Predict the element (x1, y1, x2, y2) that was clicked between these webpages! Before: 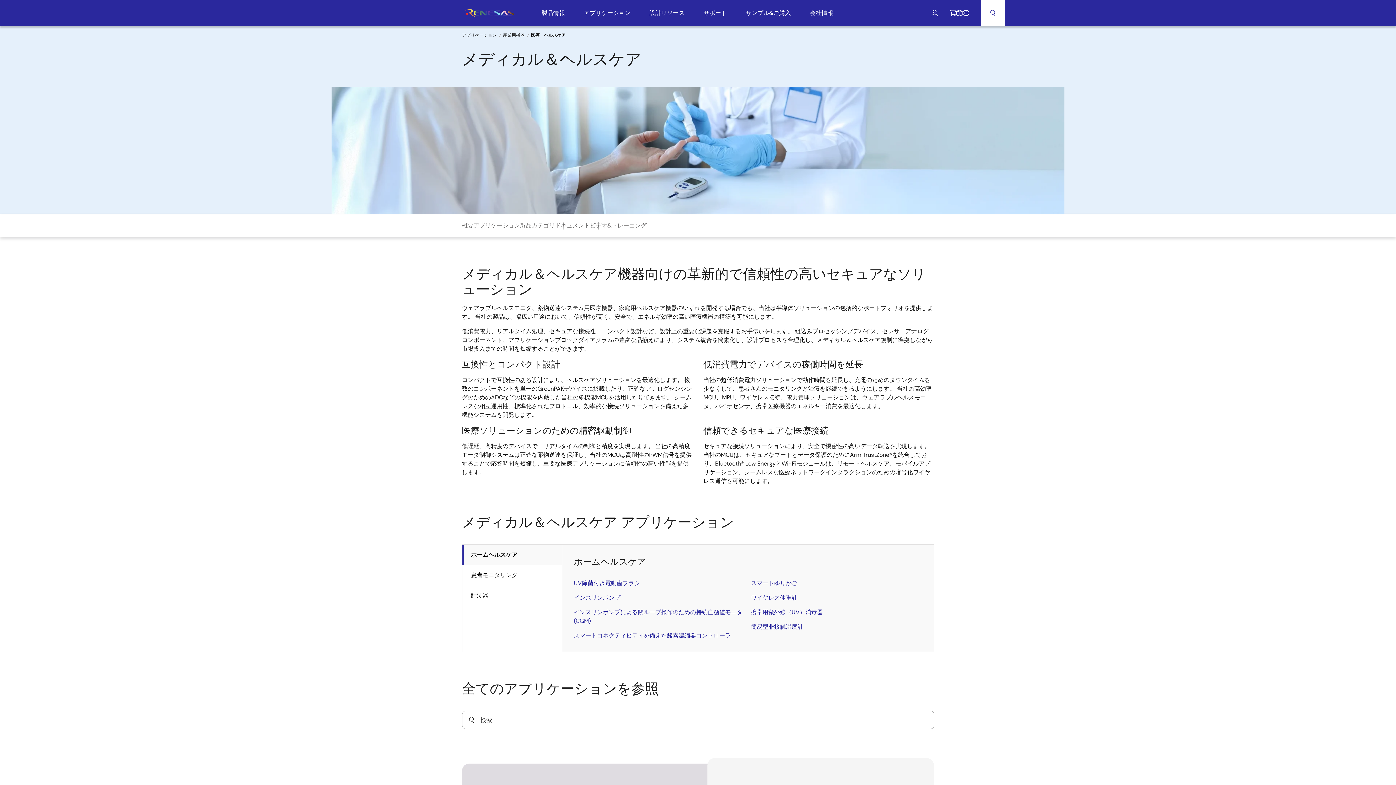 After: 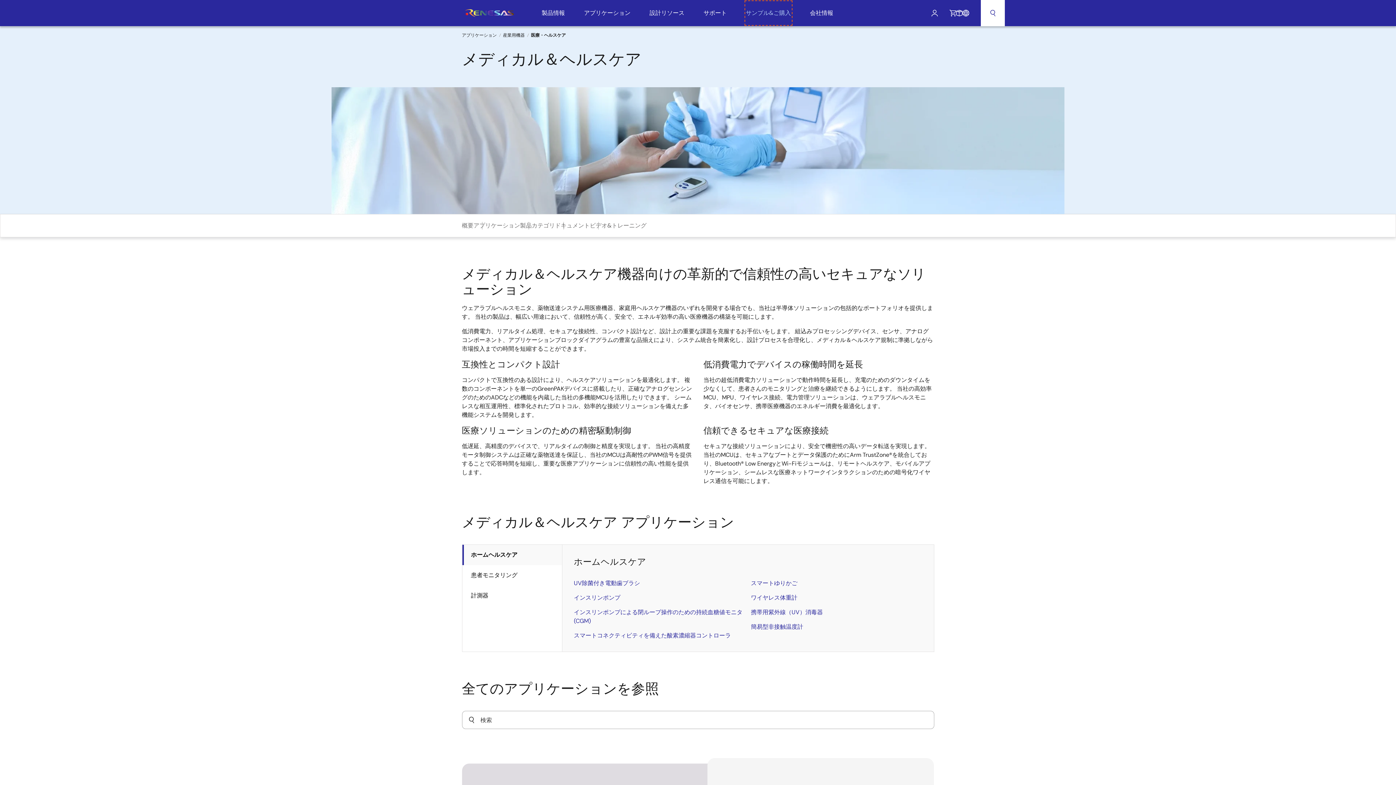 Action: bbox: (746, 1, 791, 24) label: サンプル&ご購入